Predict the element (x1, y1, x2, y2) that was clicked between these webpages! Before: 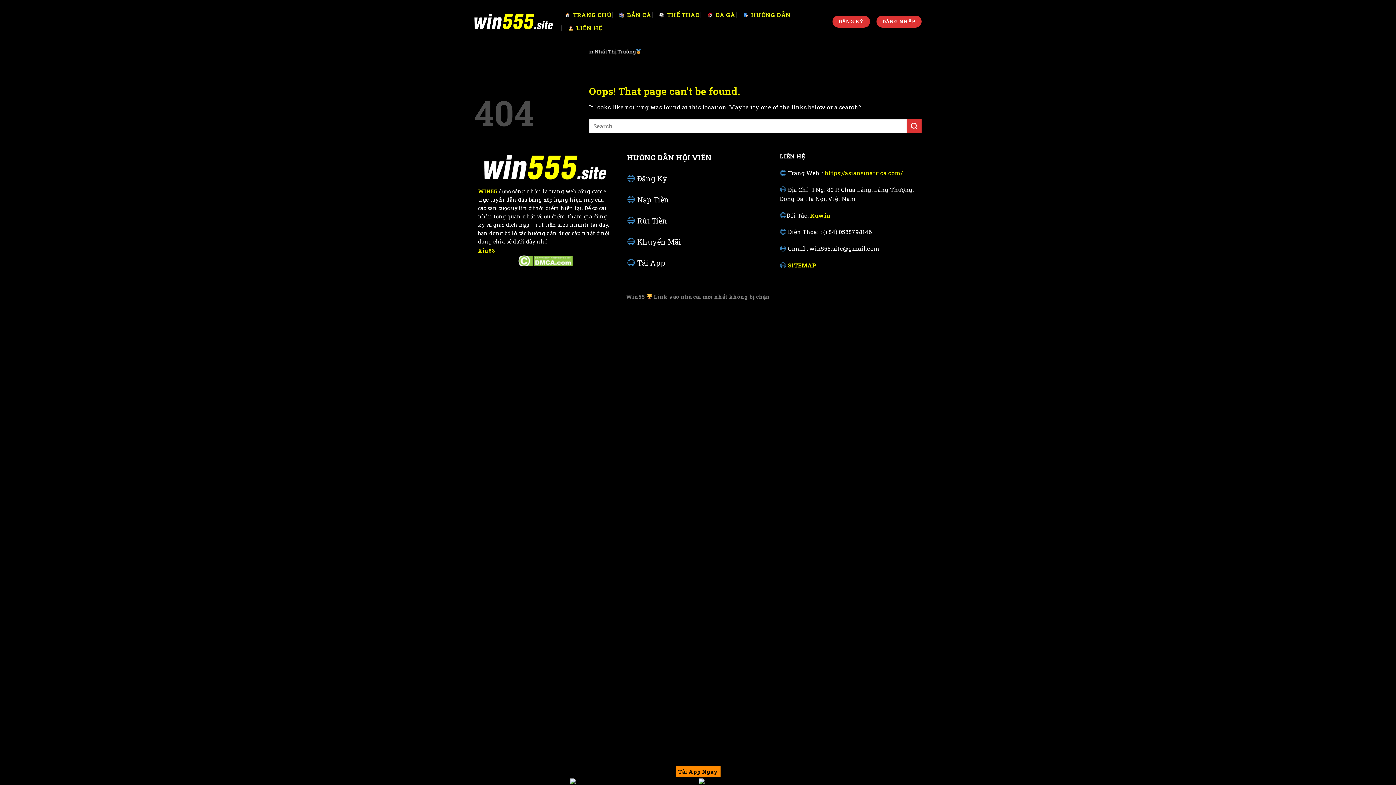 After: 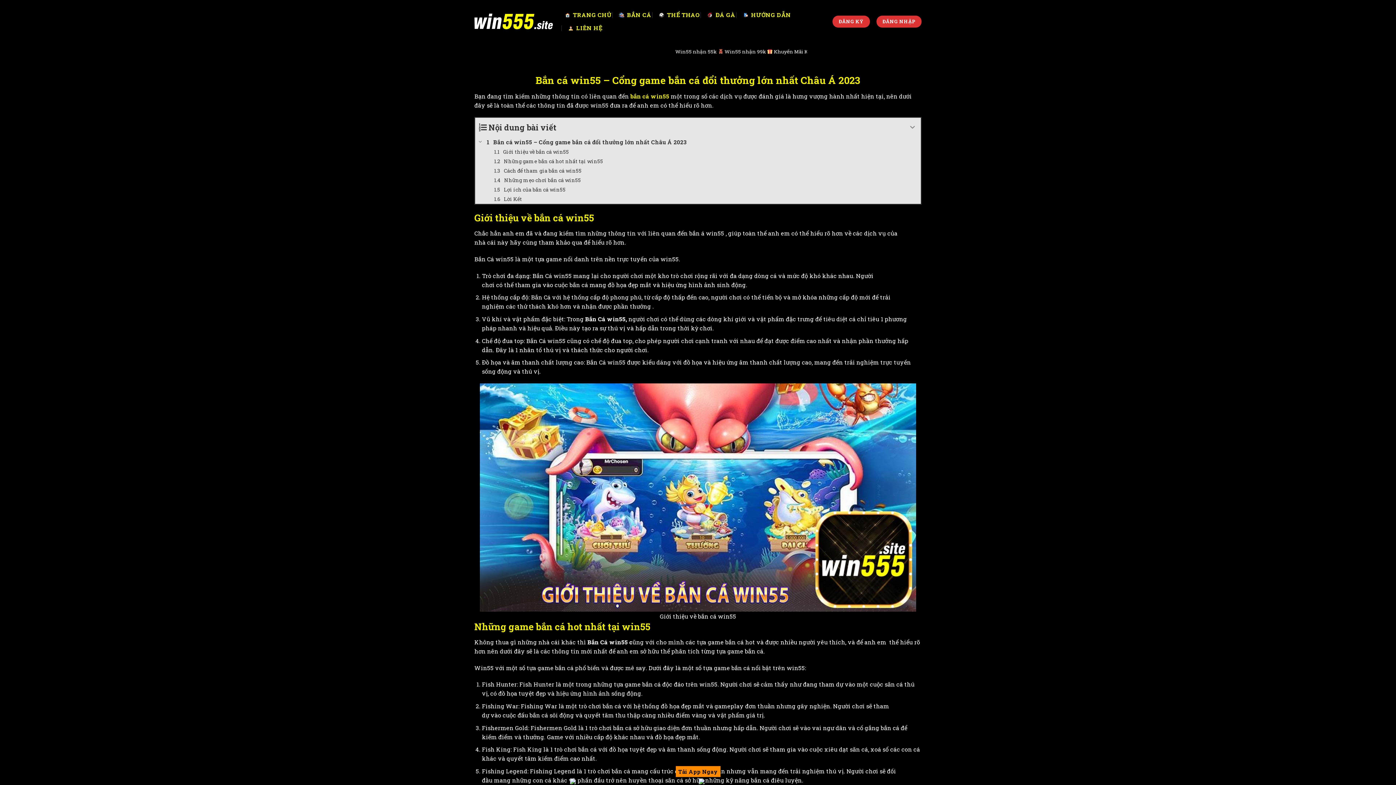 Action: bbox: (618, 8, 651, 21) label: BẮN CÁ